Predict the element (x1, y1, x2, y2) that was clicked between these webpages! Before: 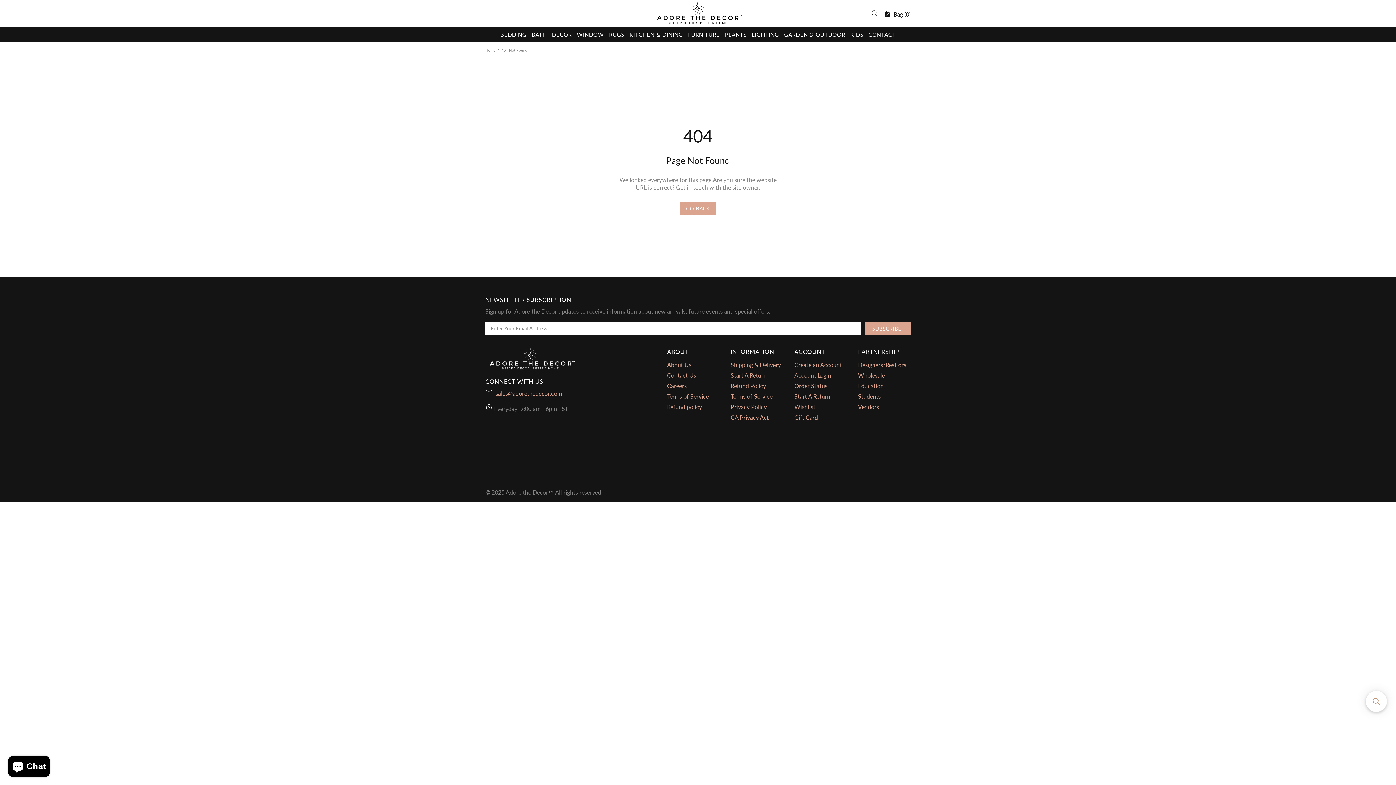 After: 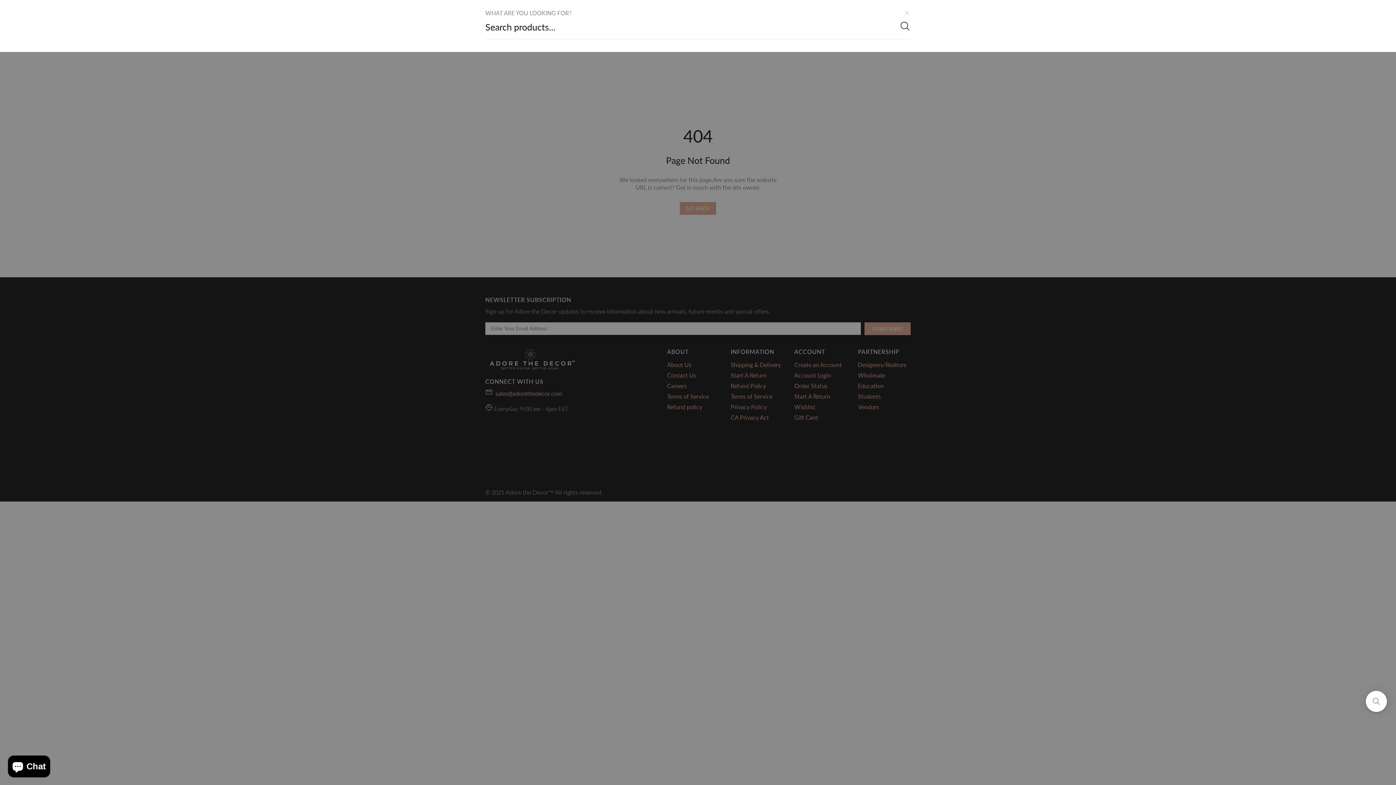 Action: bbox: (871, 9, 878, 17)